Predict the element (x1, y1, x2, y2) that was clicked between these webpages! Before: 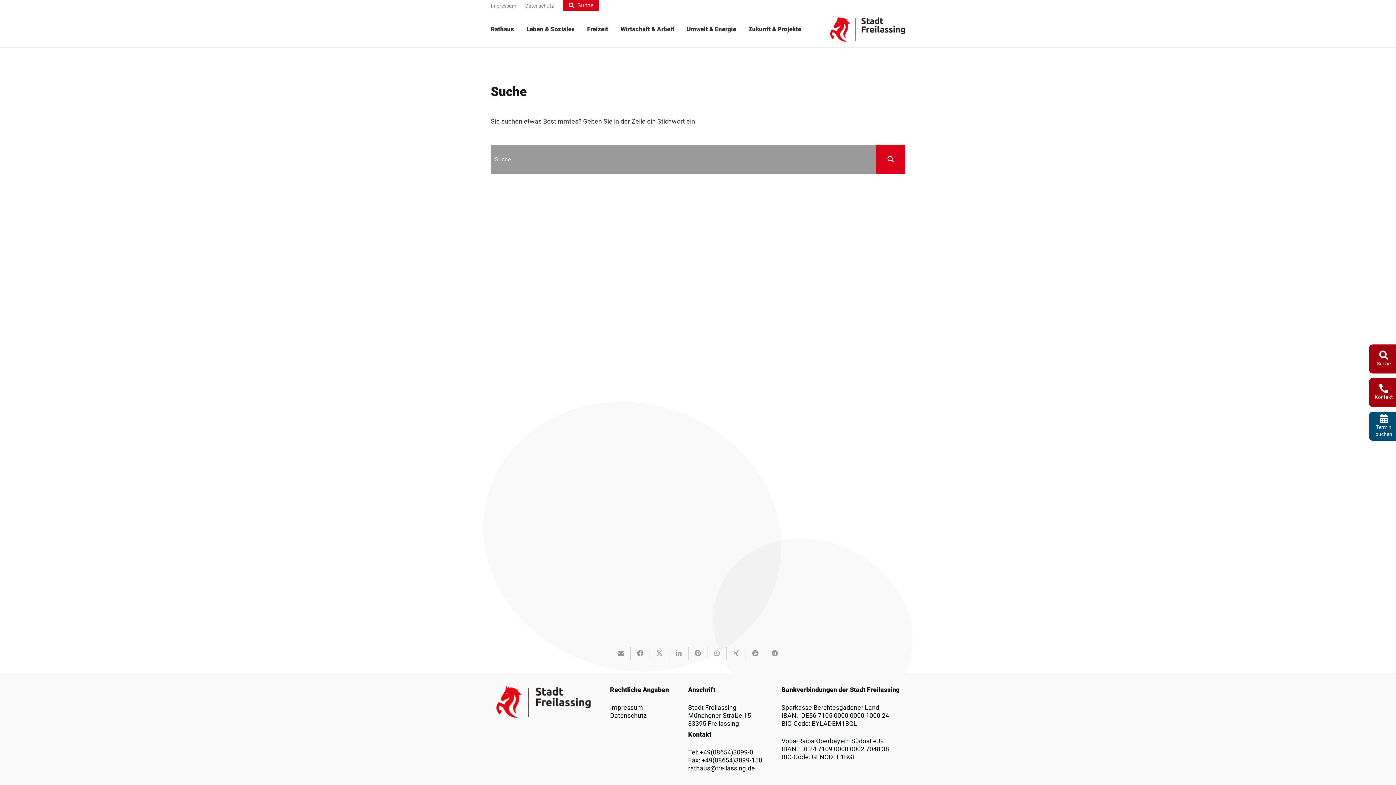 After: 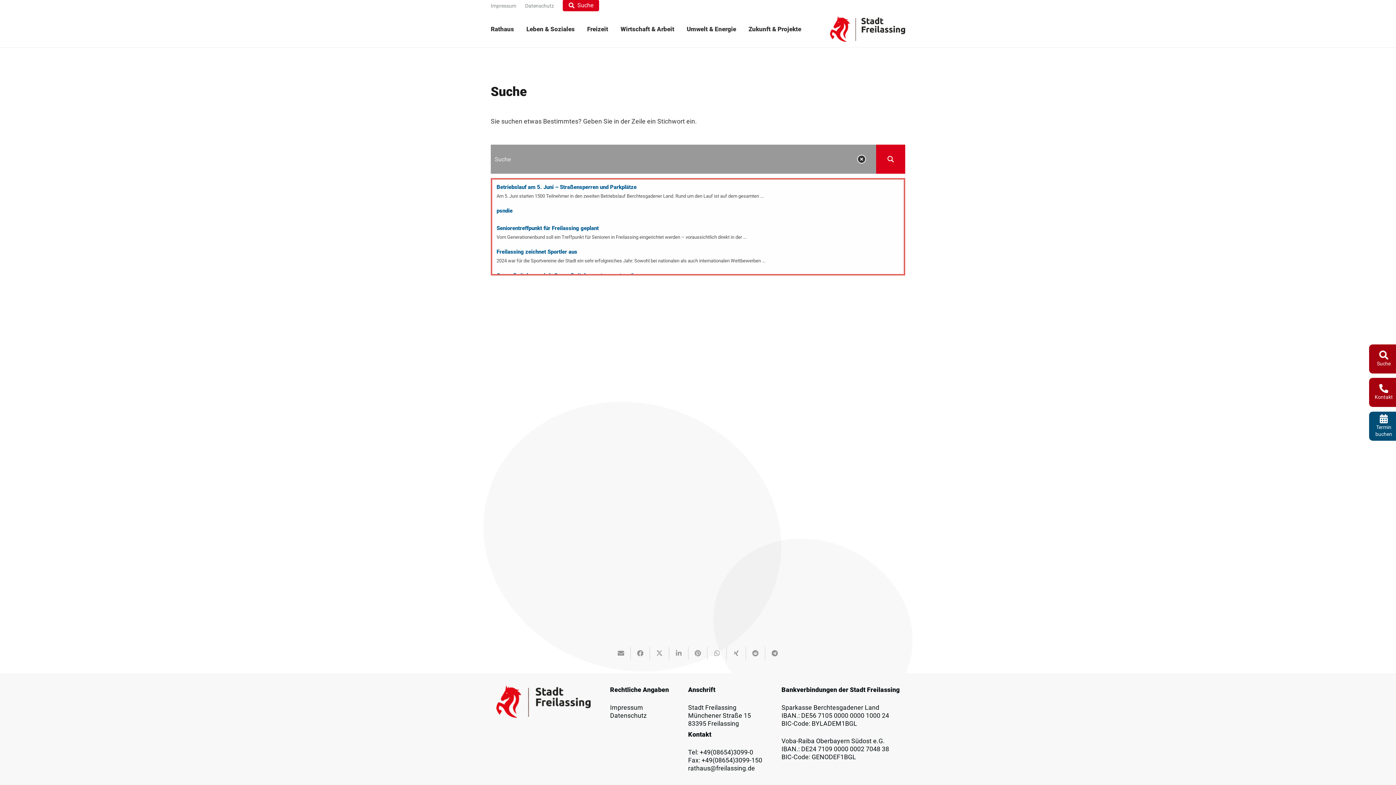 Action: bbox: (876, 144, 905, 173) label: Search magnifier button